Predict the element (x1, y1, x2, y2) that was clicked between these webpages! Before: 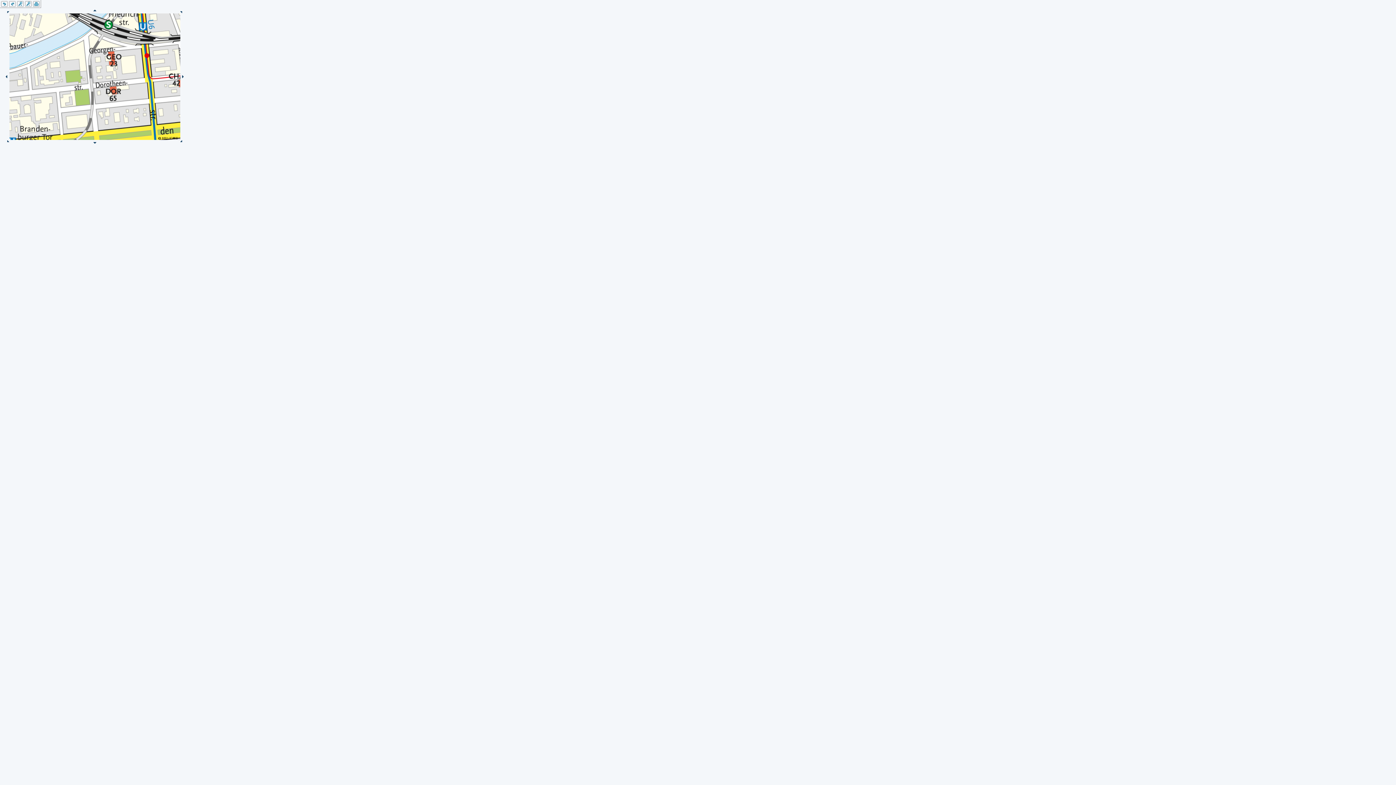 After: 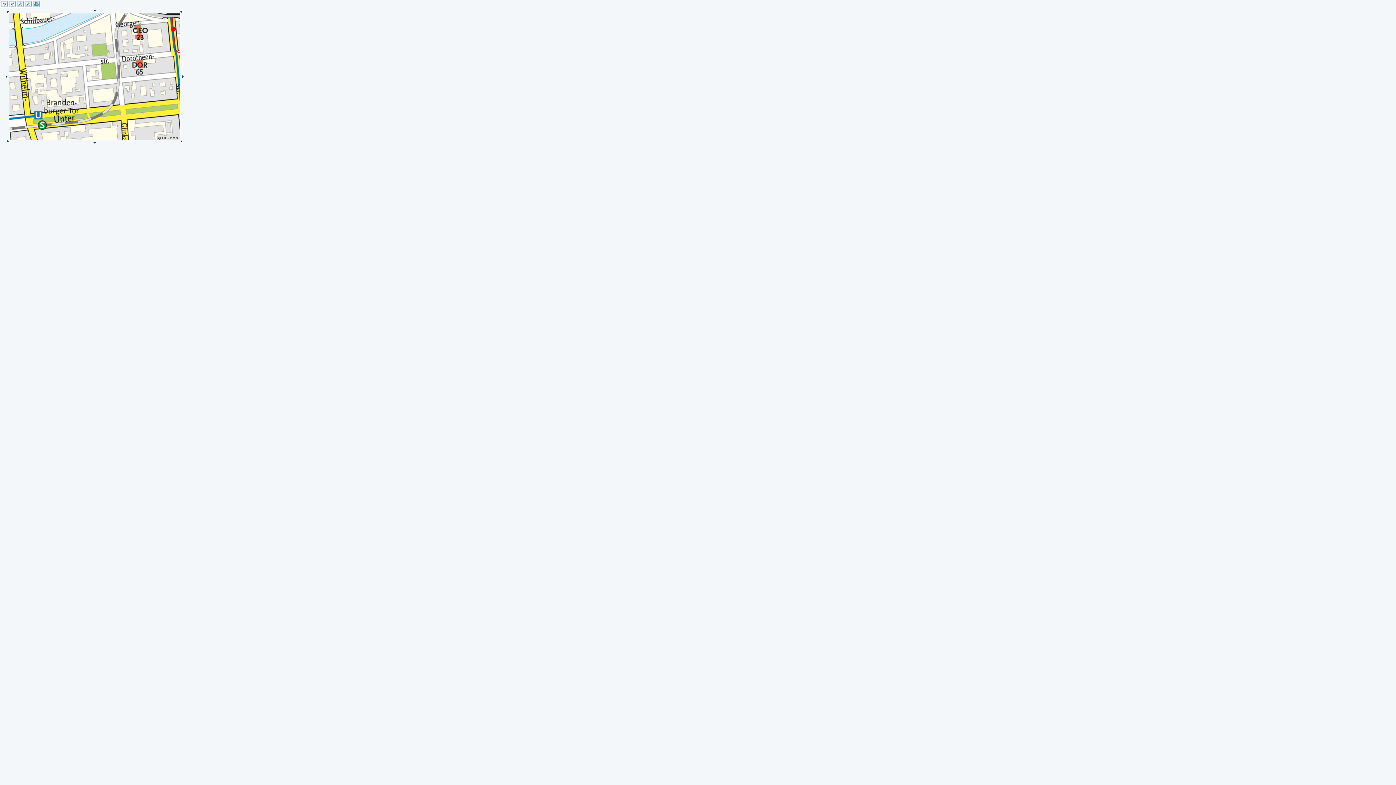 Action: bbox: (180, 143, 186, 147)